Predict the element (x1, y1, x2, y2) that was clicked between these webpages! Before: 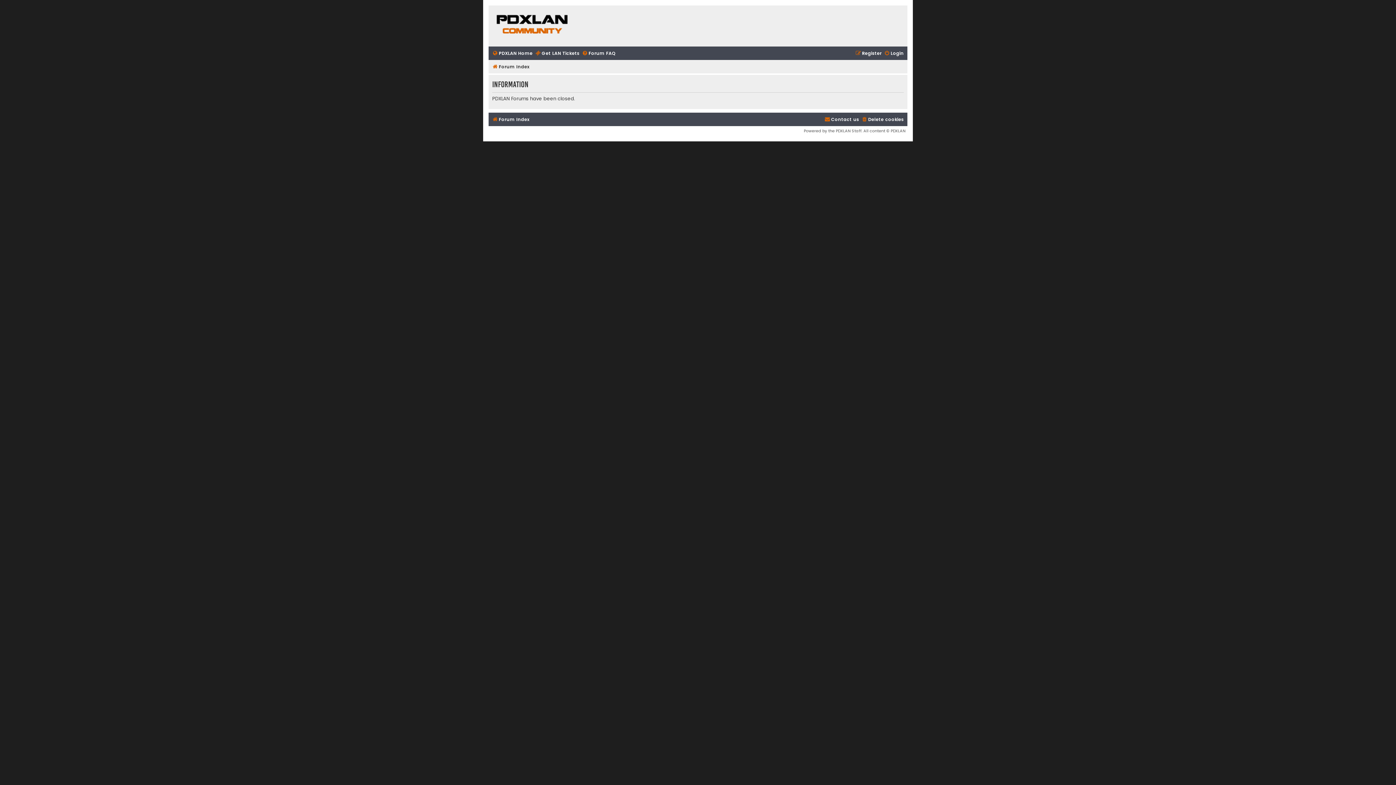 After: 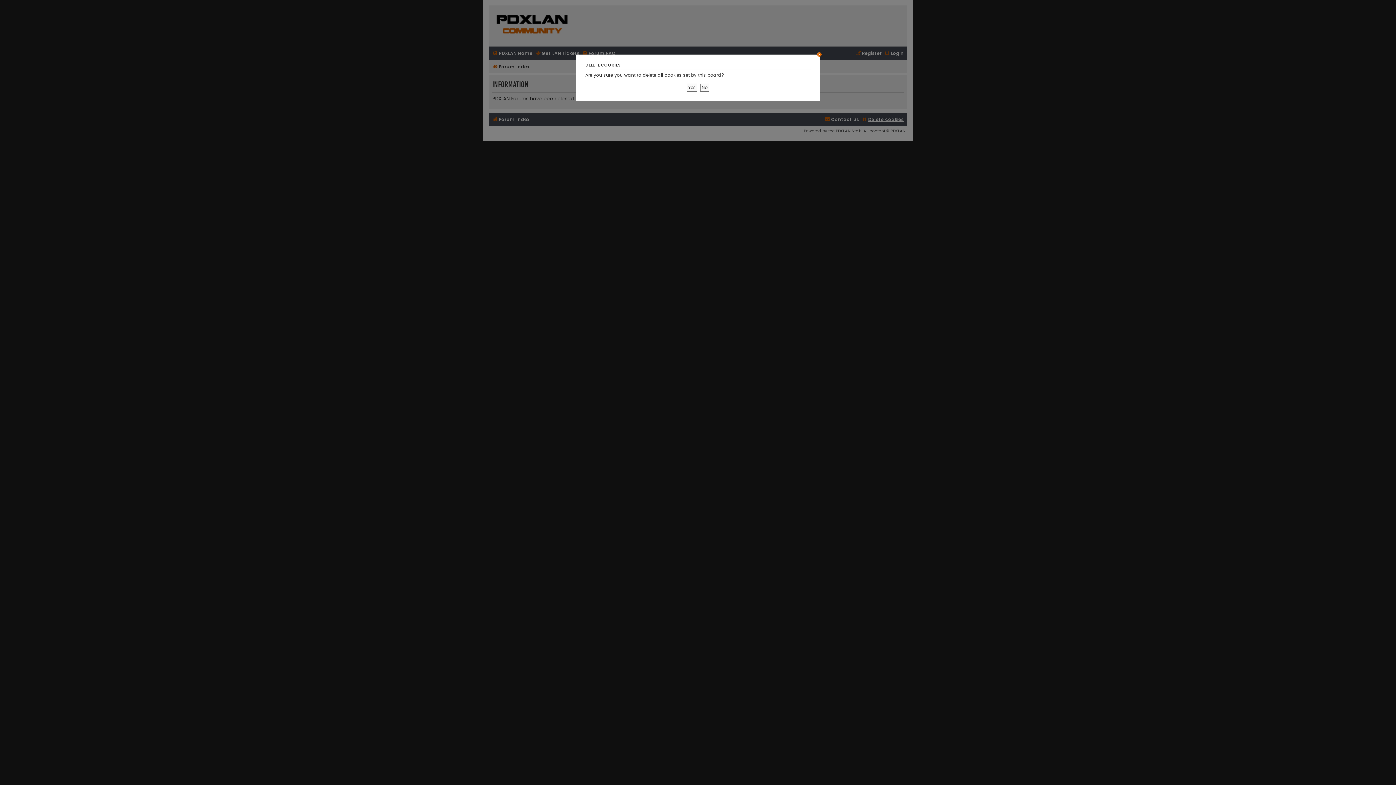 Action: label: Delete cookies bbox: (861, 114, 904, 124)